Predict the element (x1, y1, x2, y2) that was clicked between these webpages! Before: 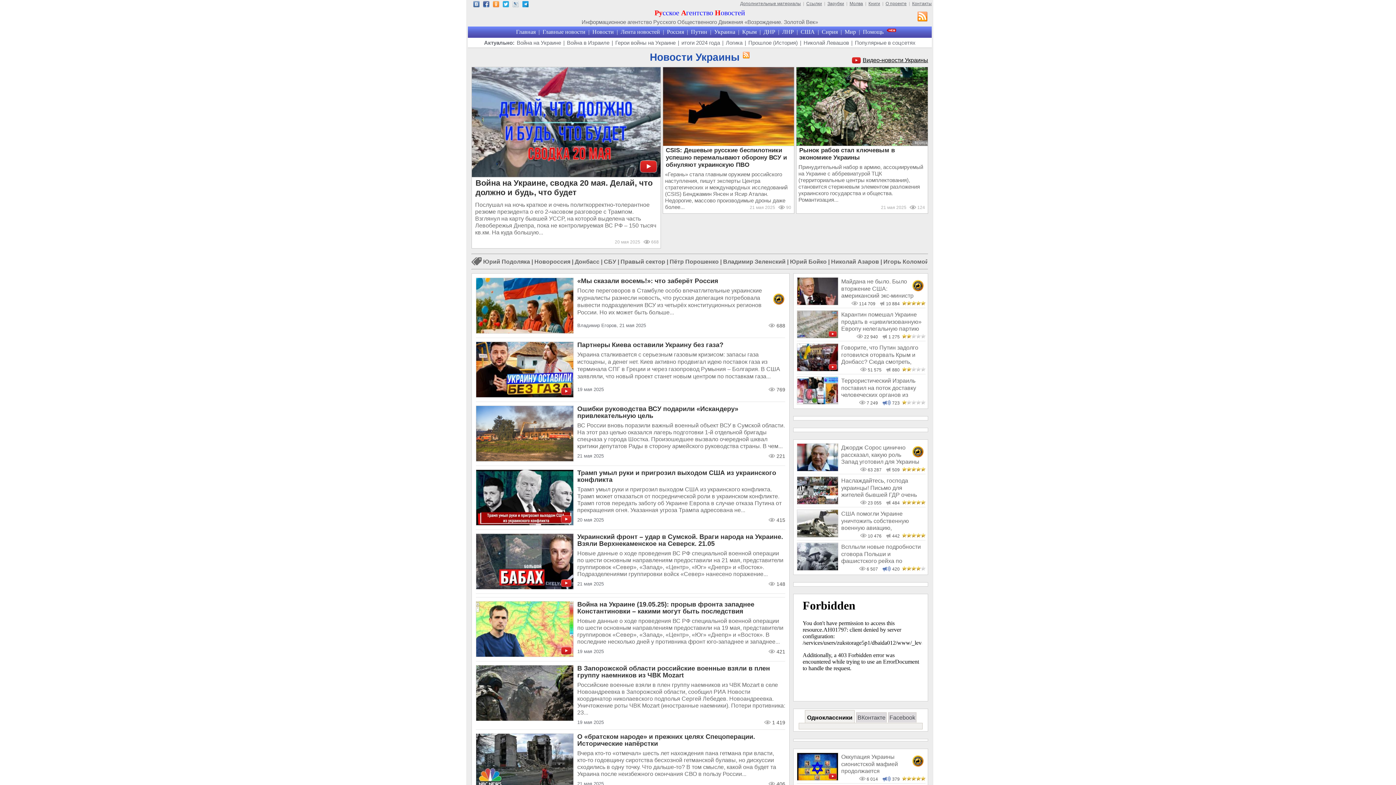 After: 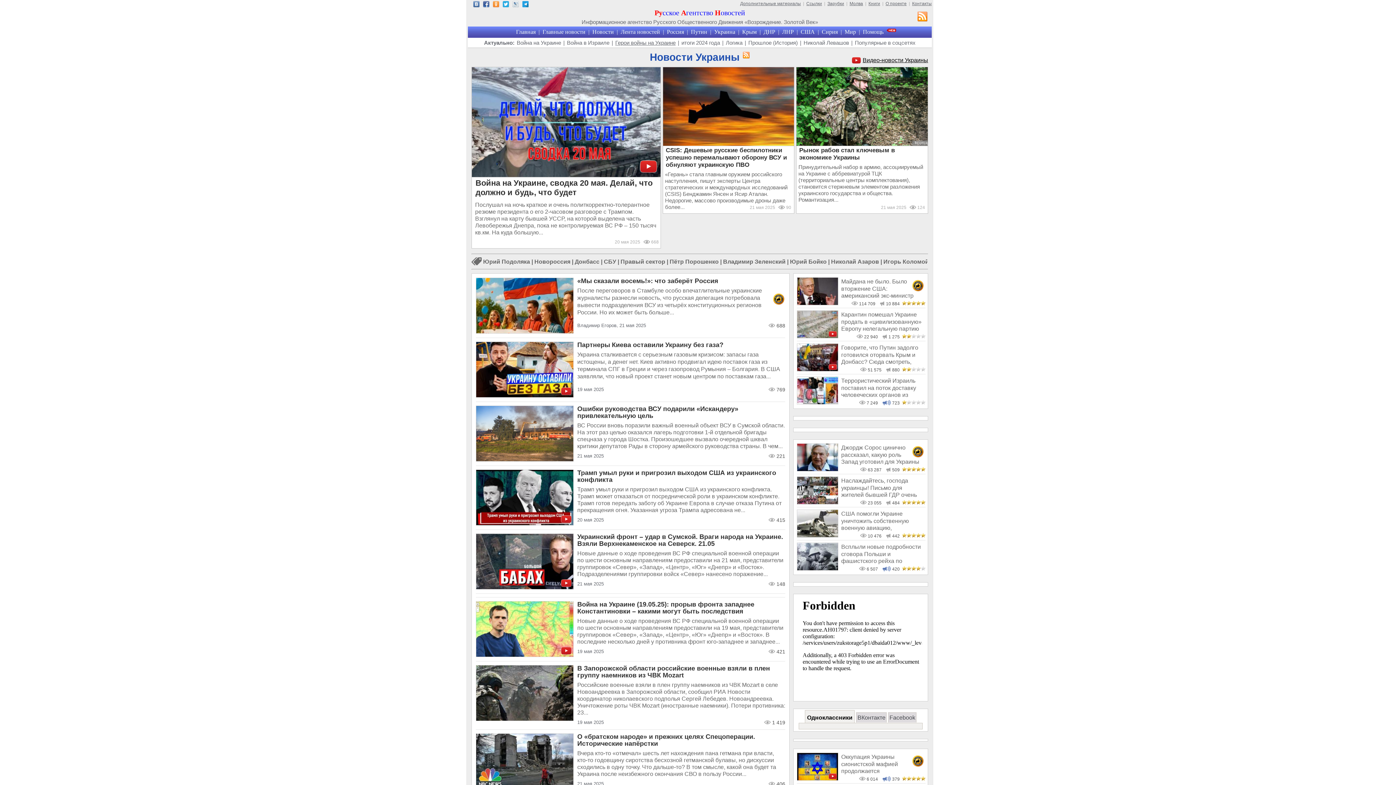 Action: bbox: (615, 39, 675, 45) label: Герои войны на Украине